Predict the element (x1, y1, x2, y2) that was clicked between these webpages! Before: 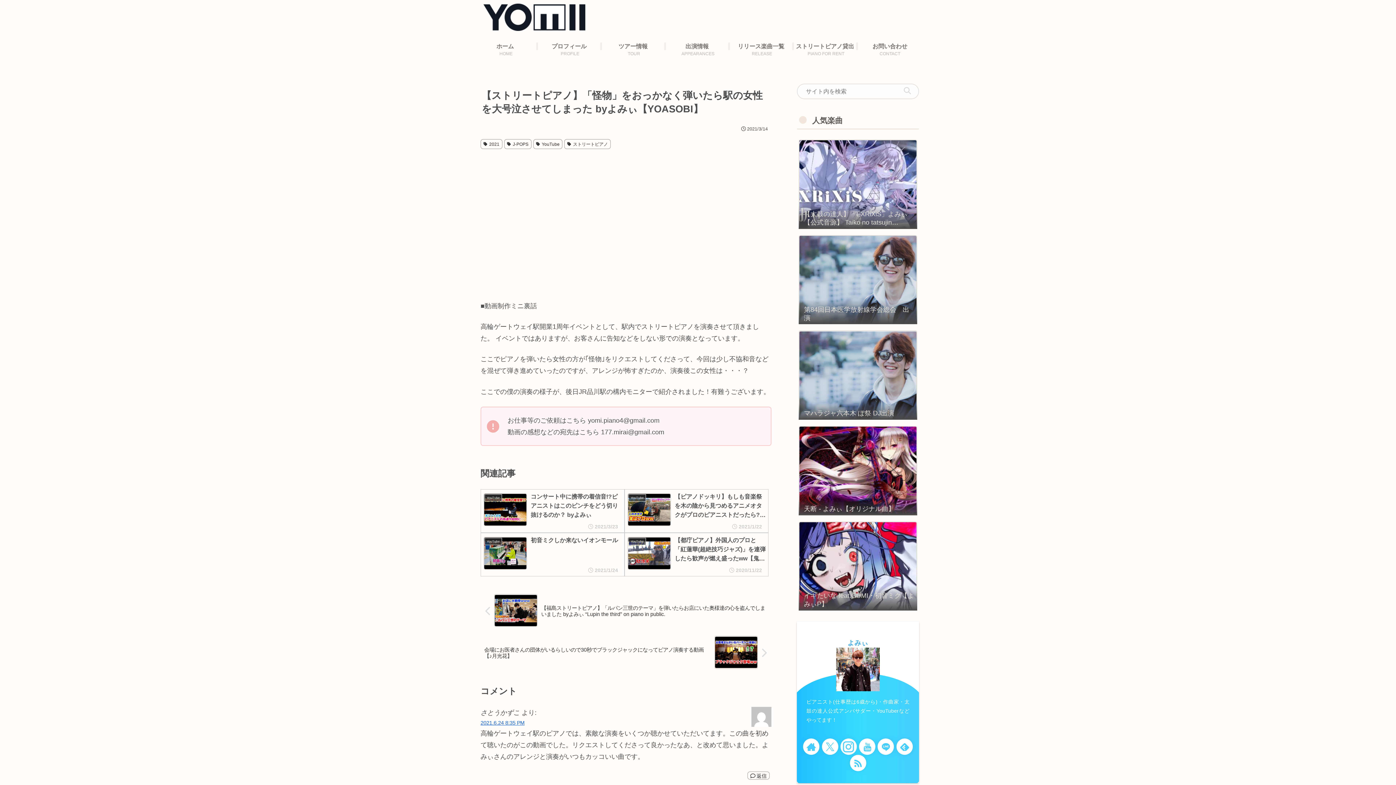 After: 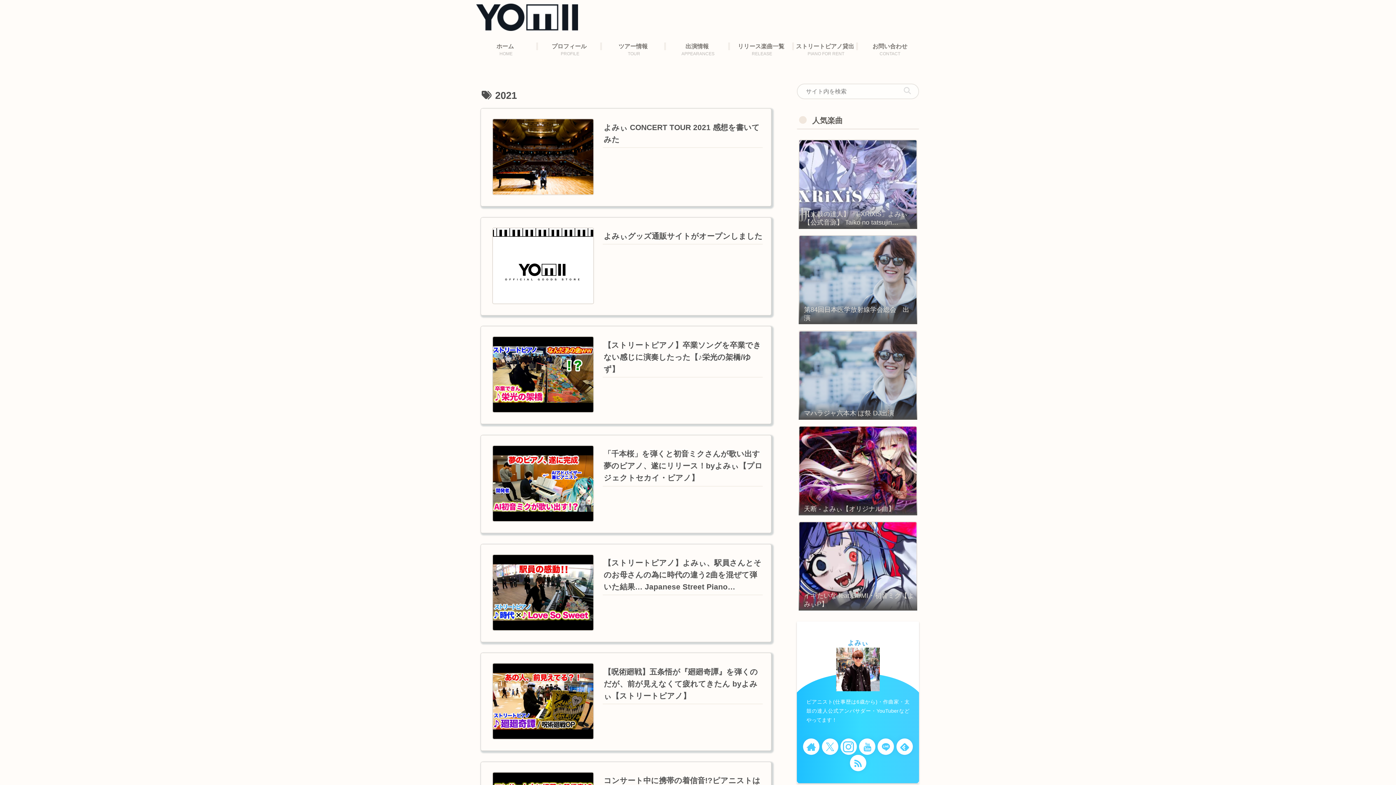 Action: label: 2021 bbox: (480, 139, 502, 148)